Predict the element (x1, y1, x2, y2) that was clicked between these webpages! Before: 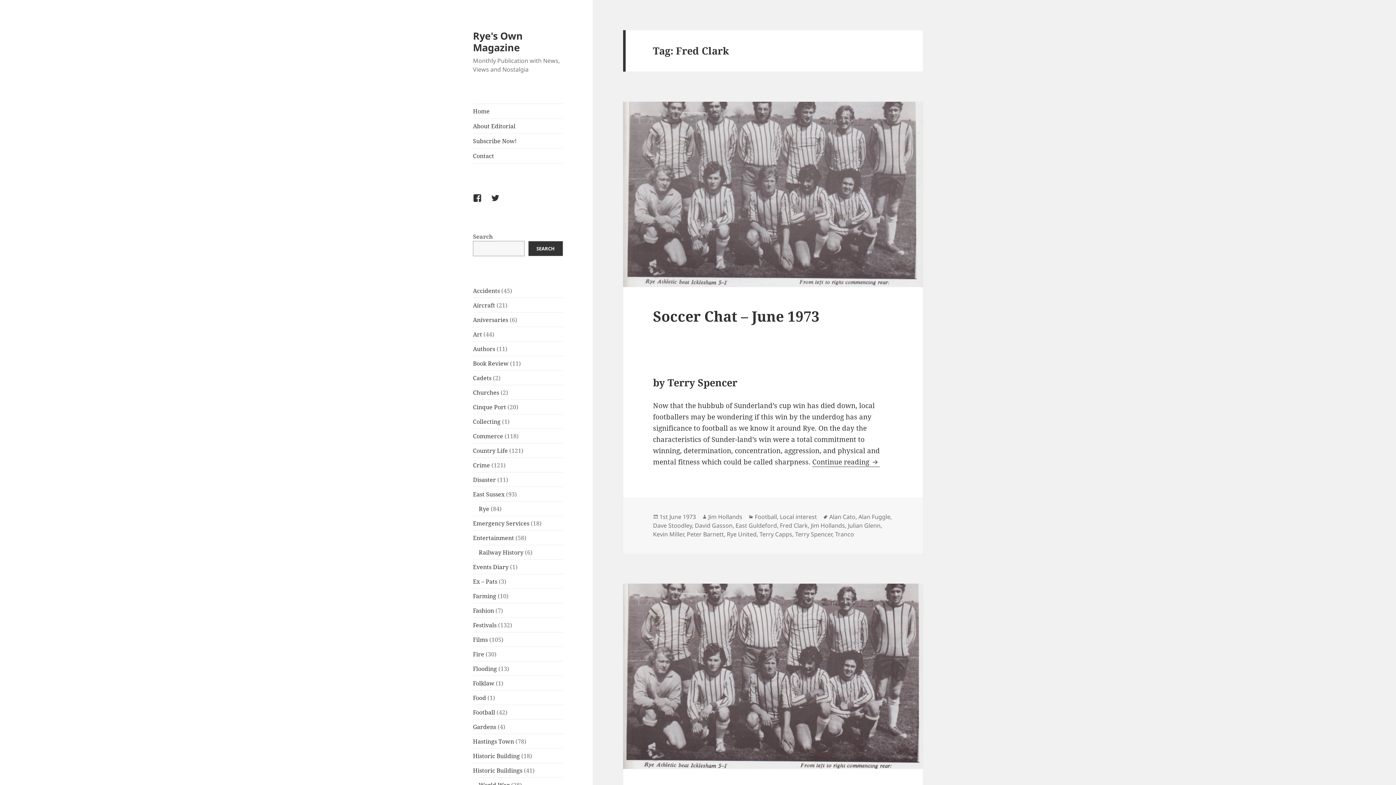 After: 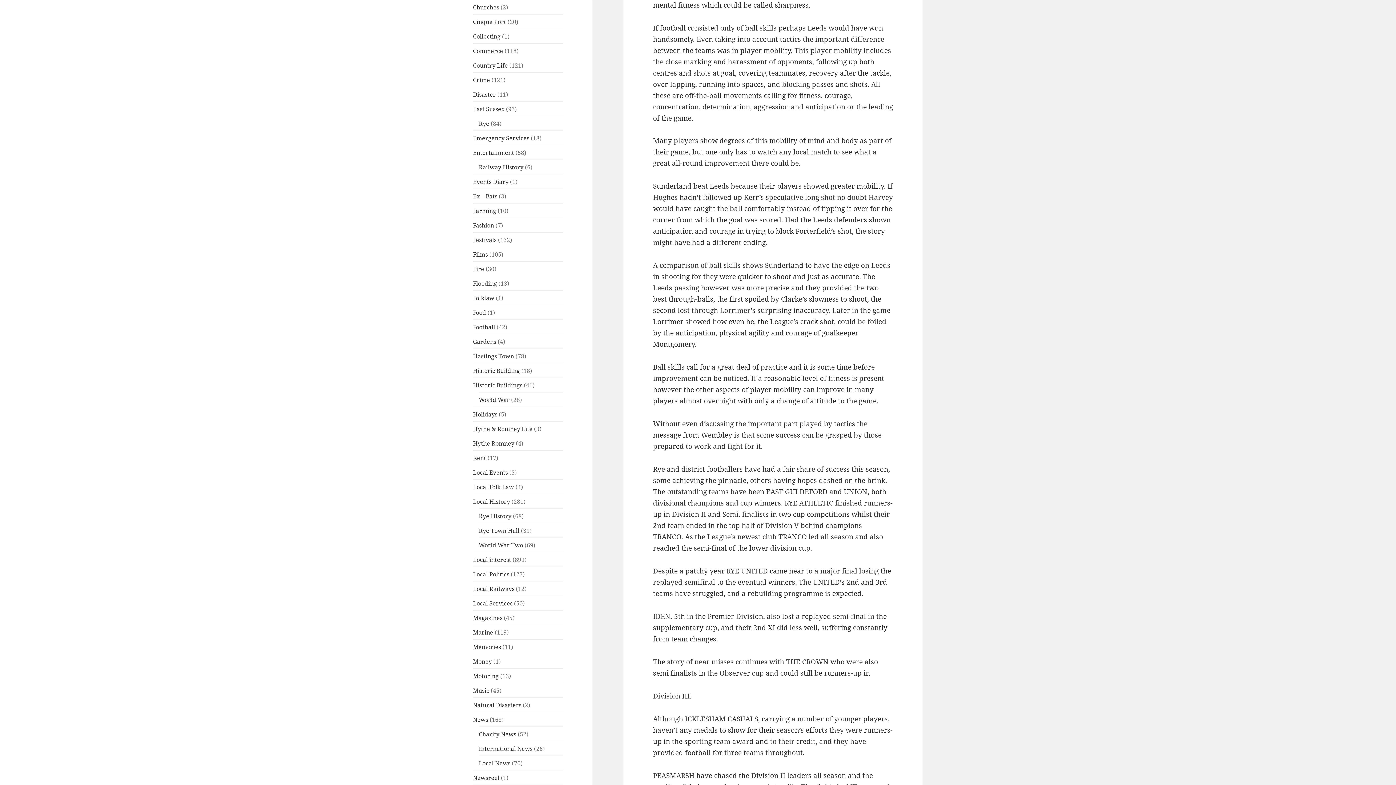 Action: label: Continue reading 
Soccer Chat – June 1973 bbox: (812, 457, 880, 467)